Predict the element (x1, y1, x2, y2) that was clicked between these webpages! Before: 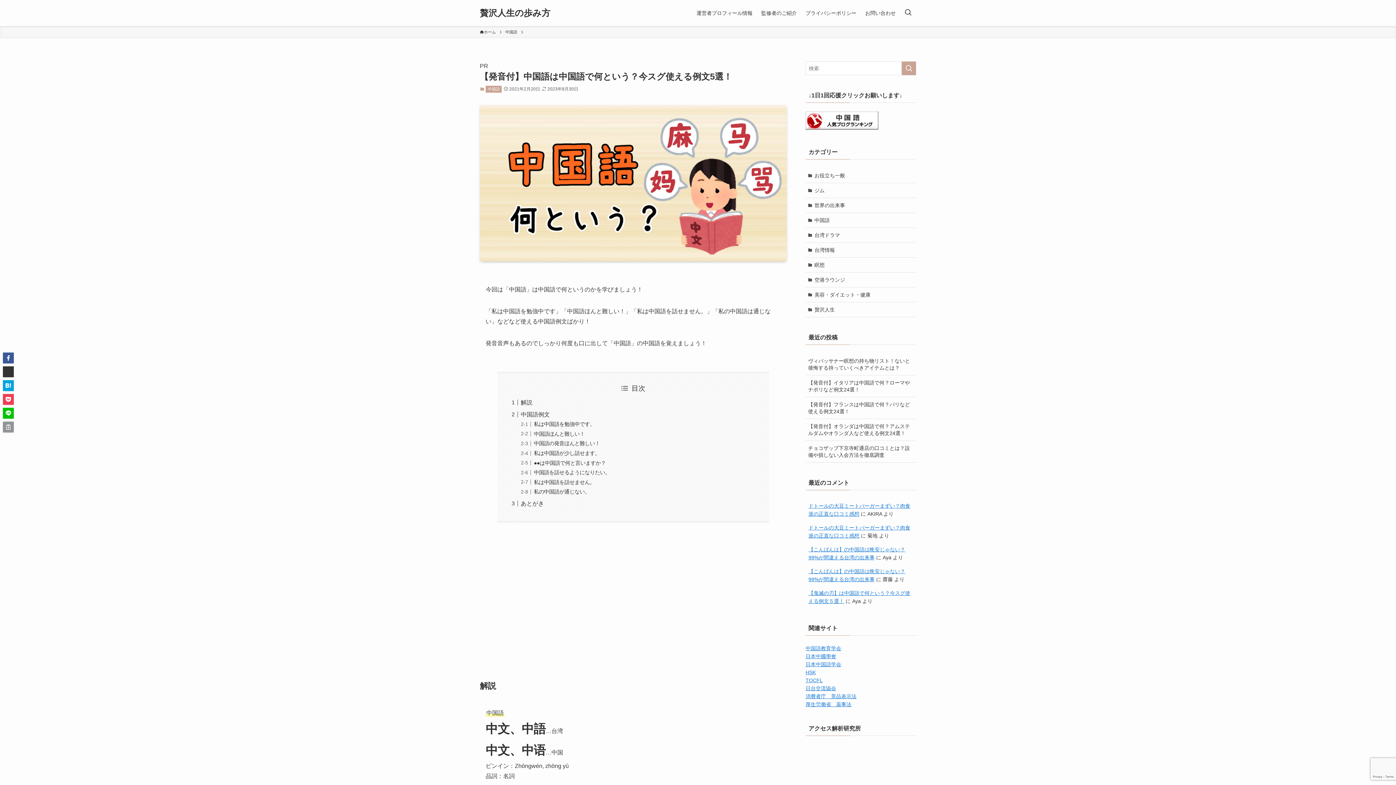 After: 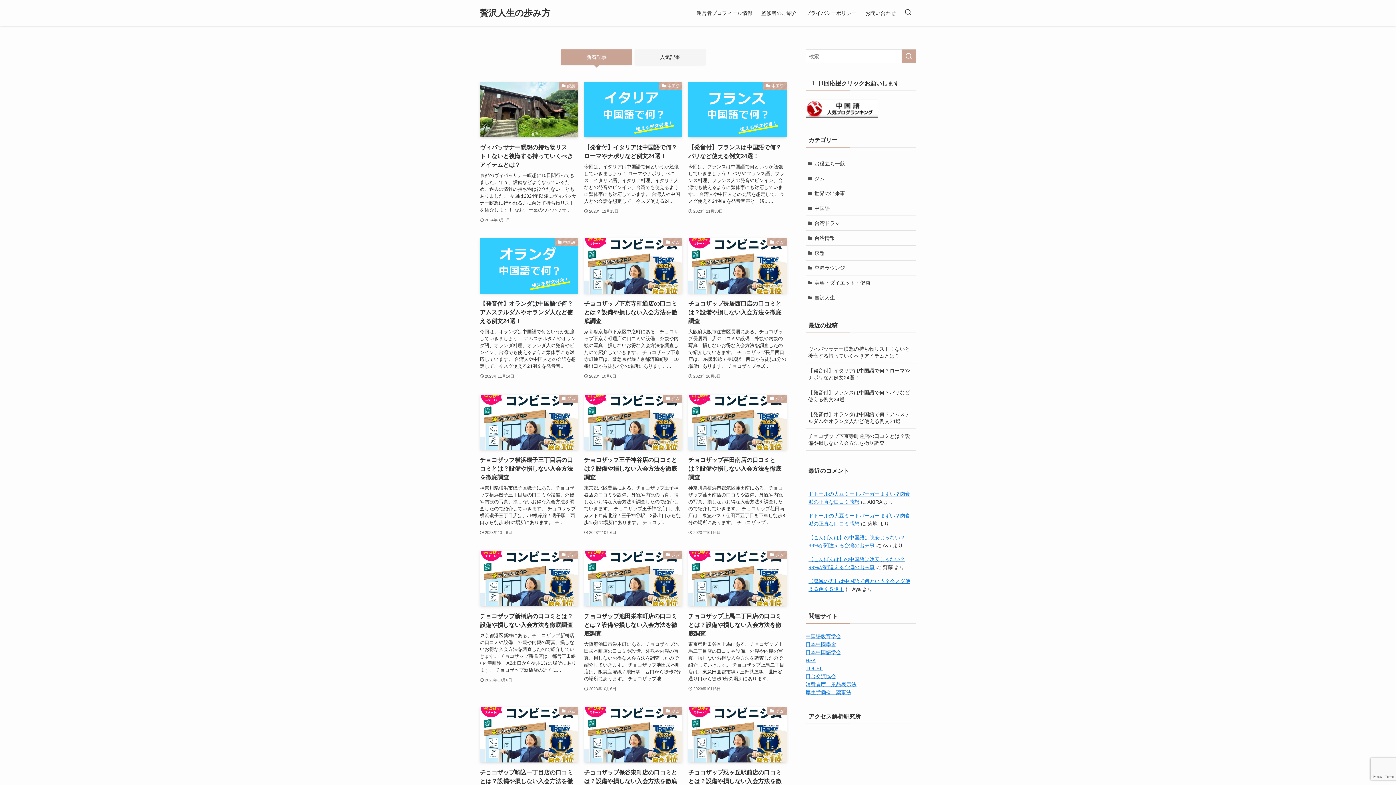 Action: bbox: (480, 8, 550, 17) label: 贅沢人生の歩み方